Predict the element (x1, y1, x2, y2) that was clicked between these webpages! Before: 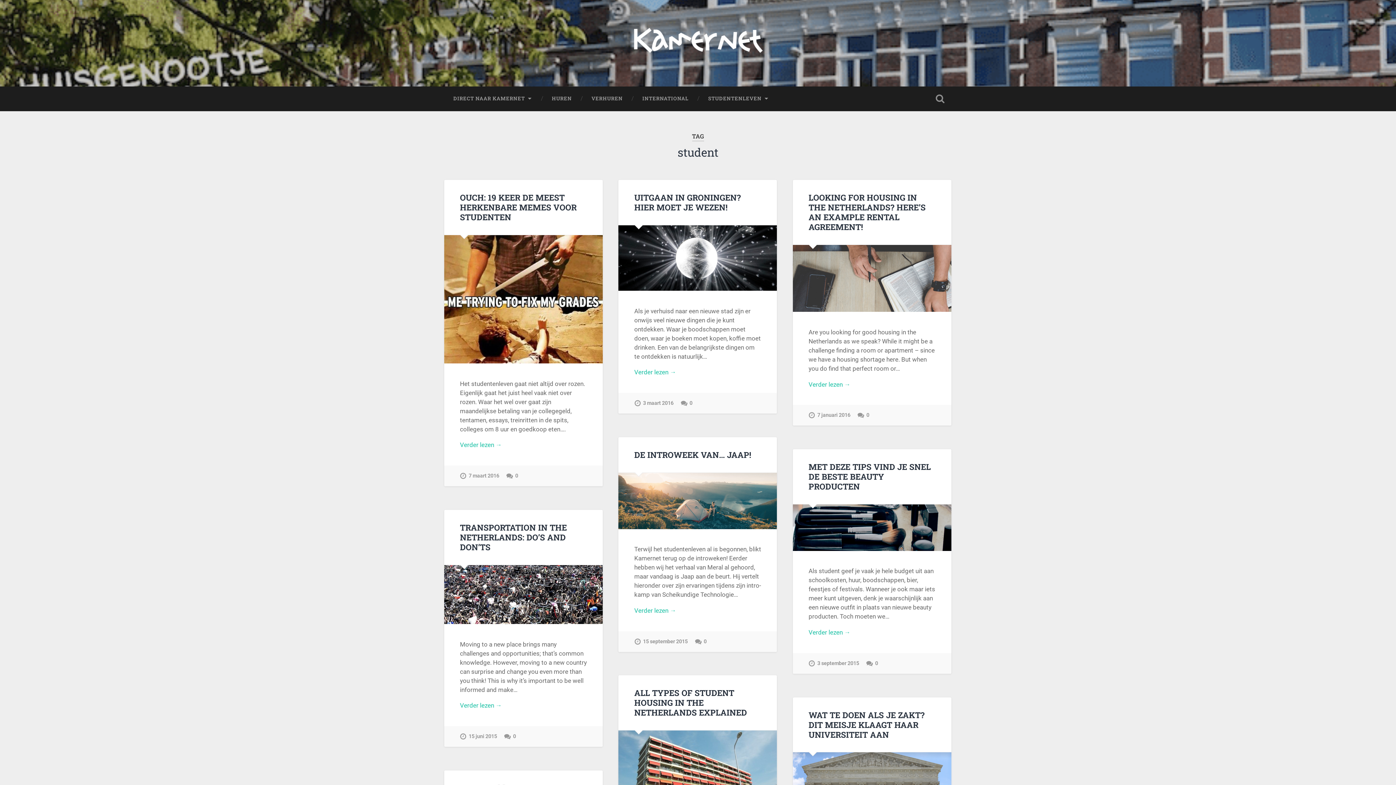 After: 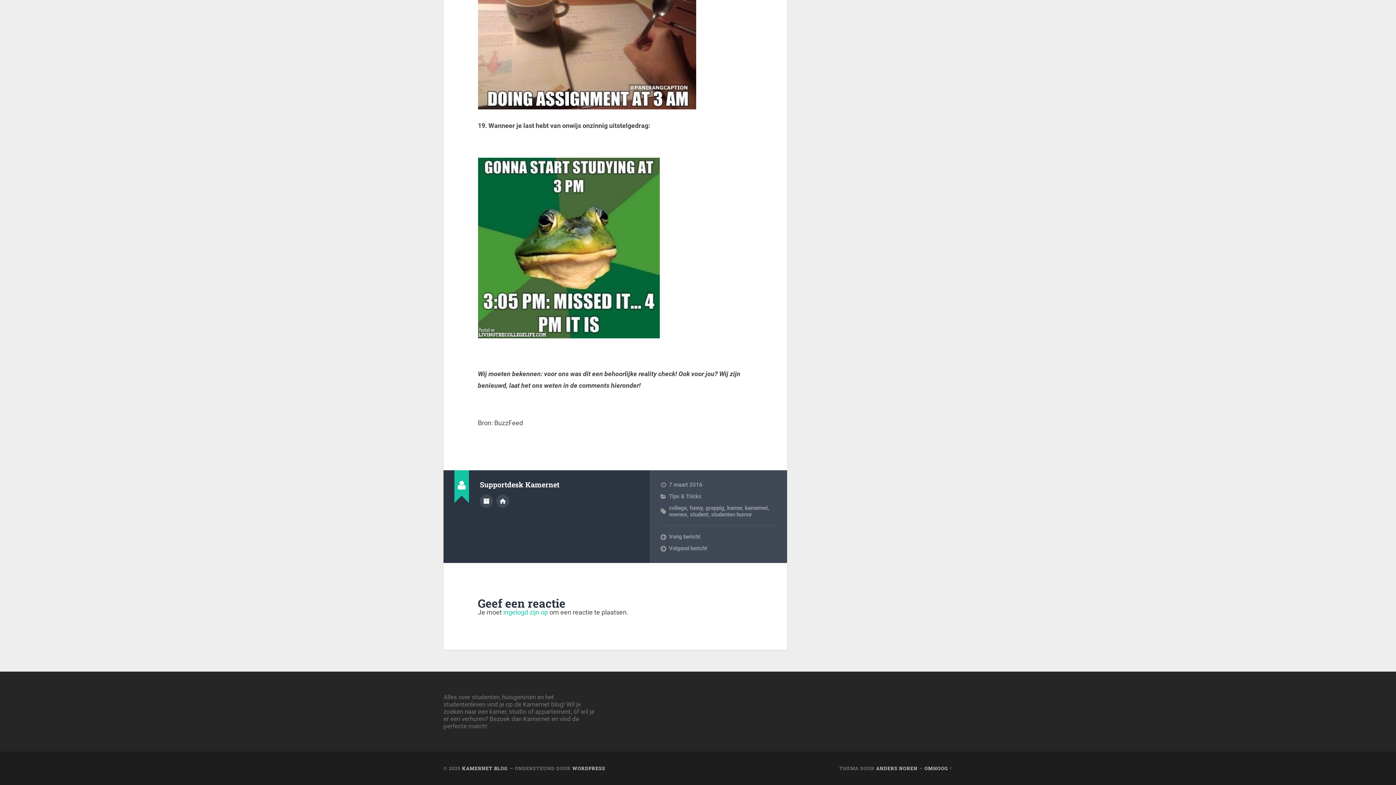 Action: label: 0 bbox: (506, 465, 518, 486)